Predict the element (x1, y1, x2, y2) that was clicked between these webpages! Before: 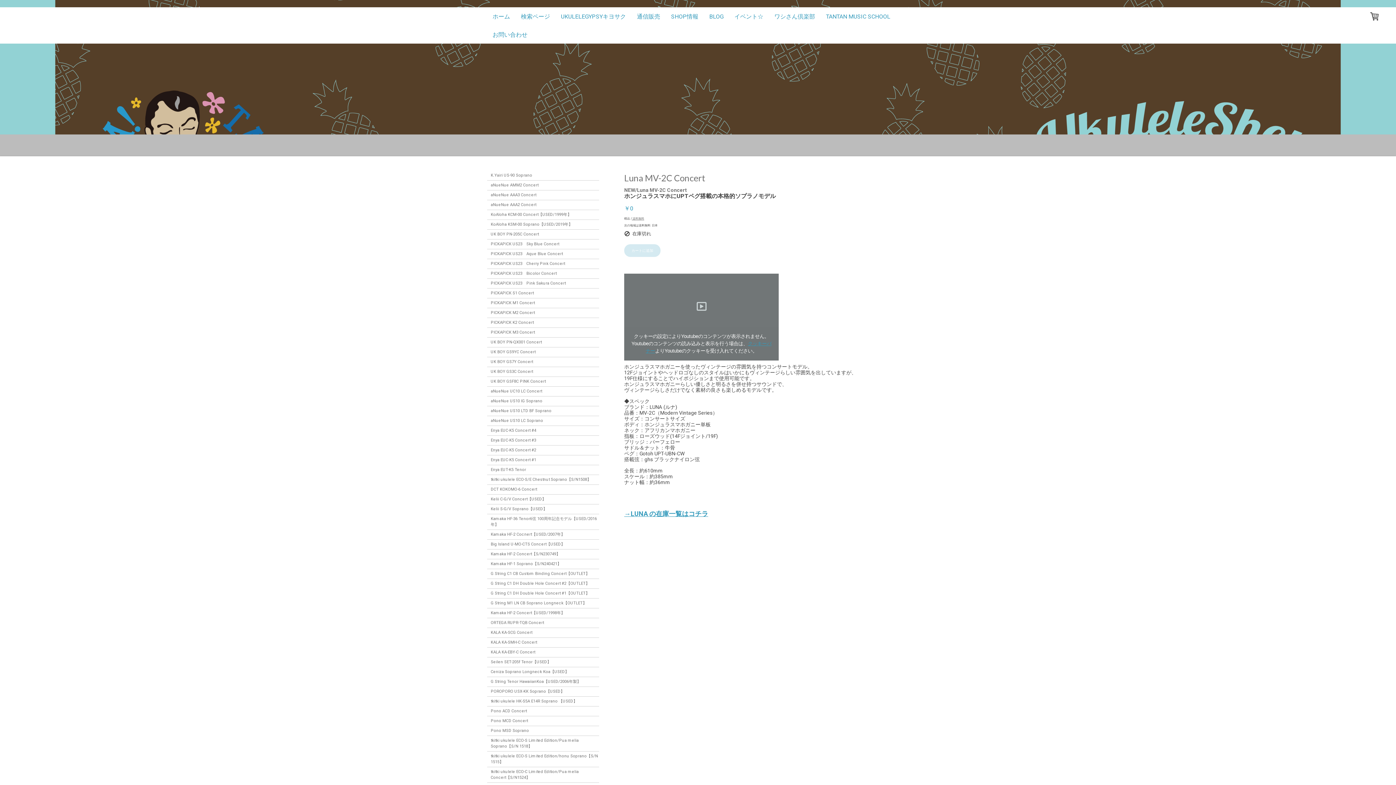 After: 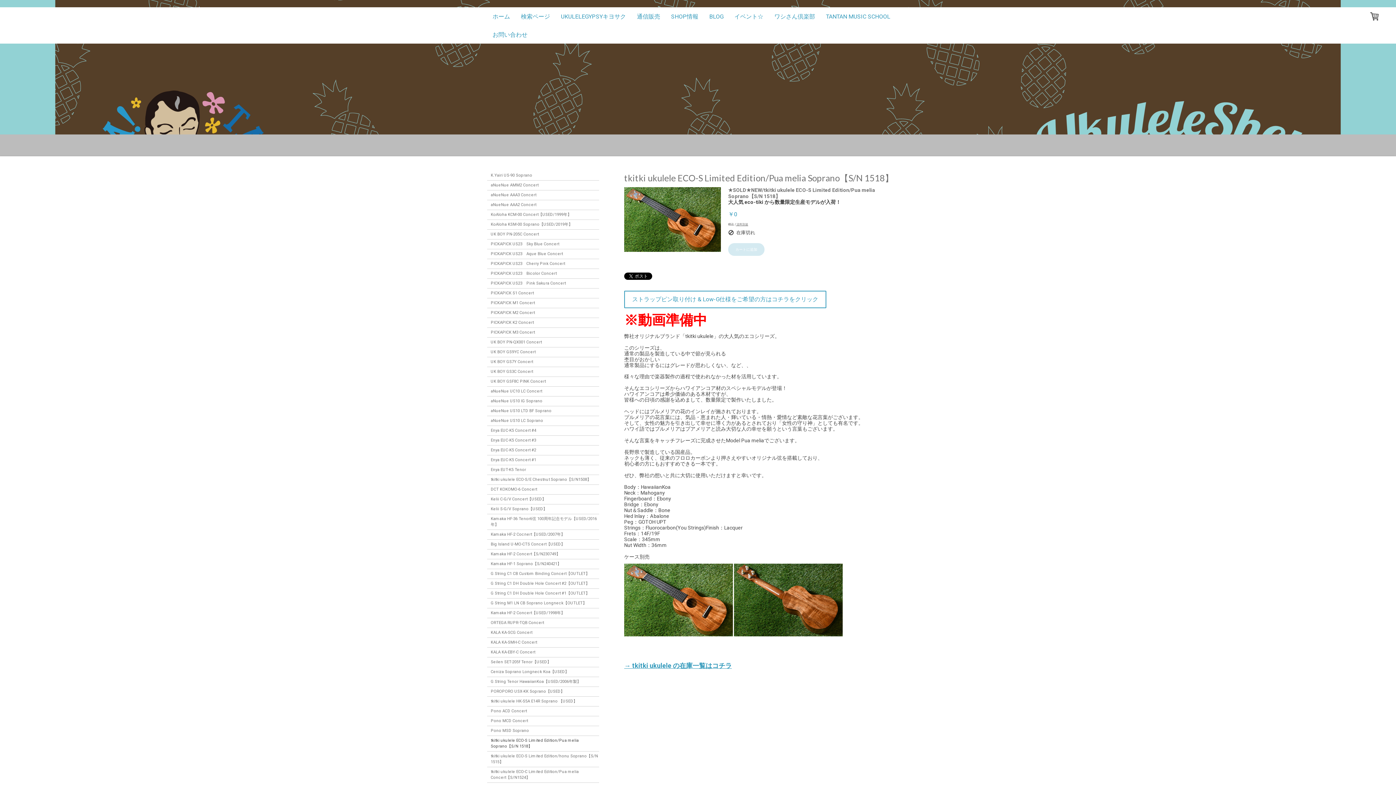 Action: label: tkitki ukulele ECO-S Limited Edition/Pua melia Soprano【S/N 1518】 bbox: (487, 736, 599, 752)